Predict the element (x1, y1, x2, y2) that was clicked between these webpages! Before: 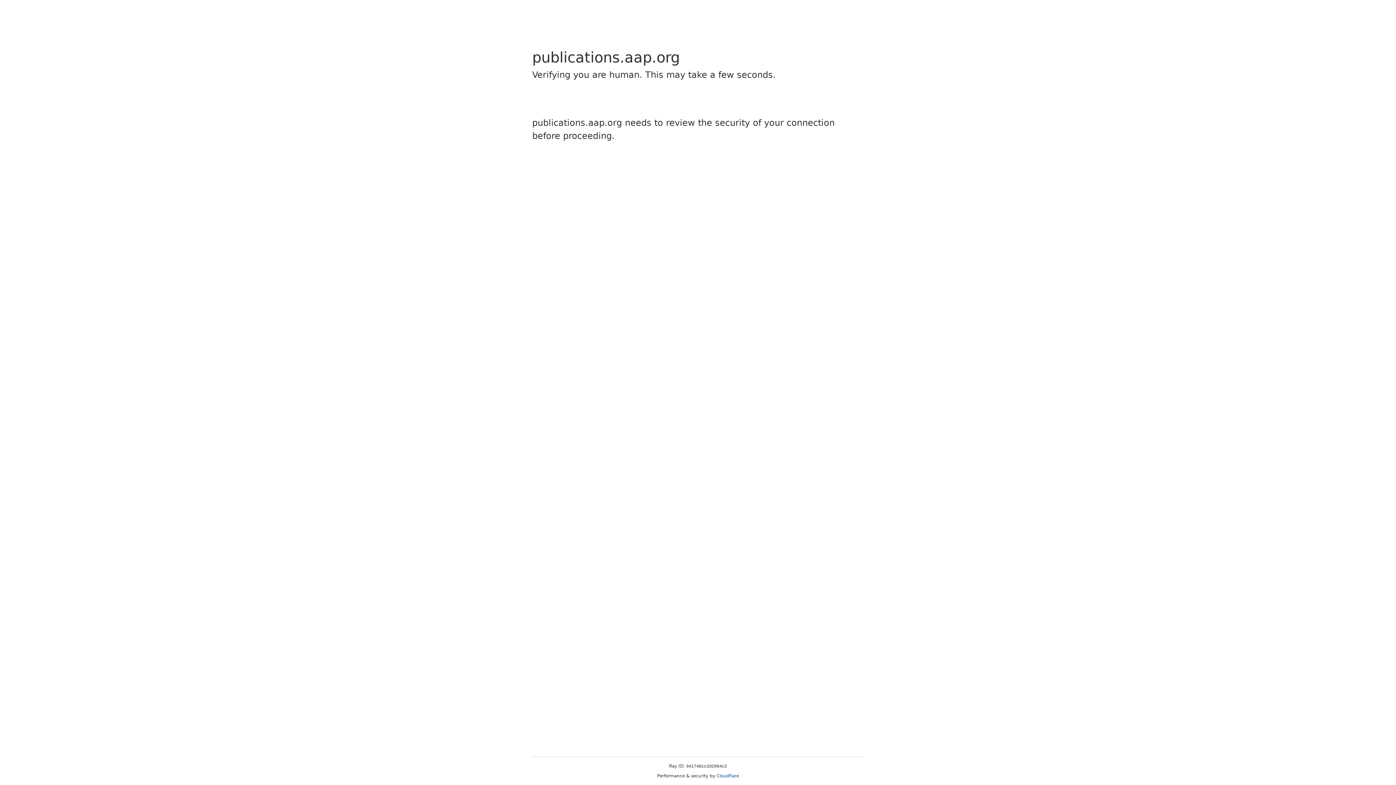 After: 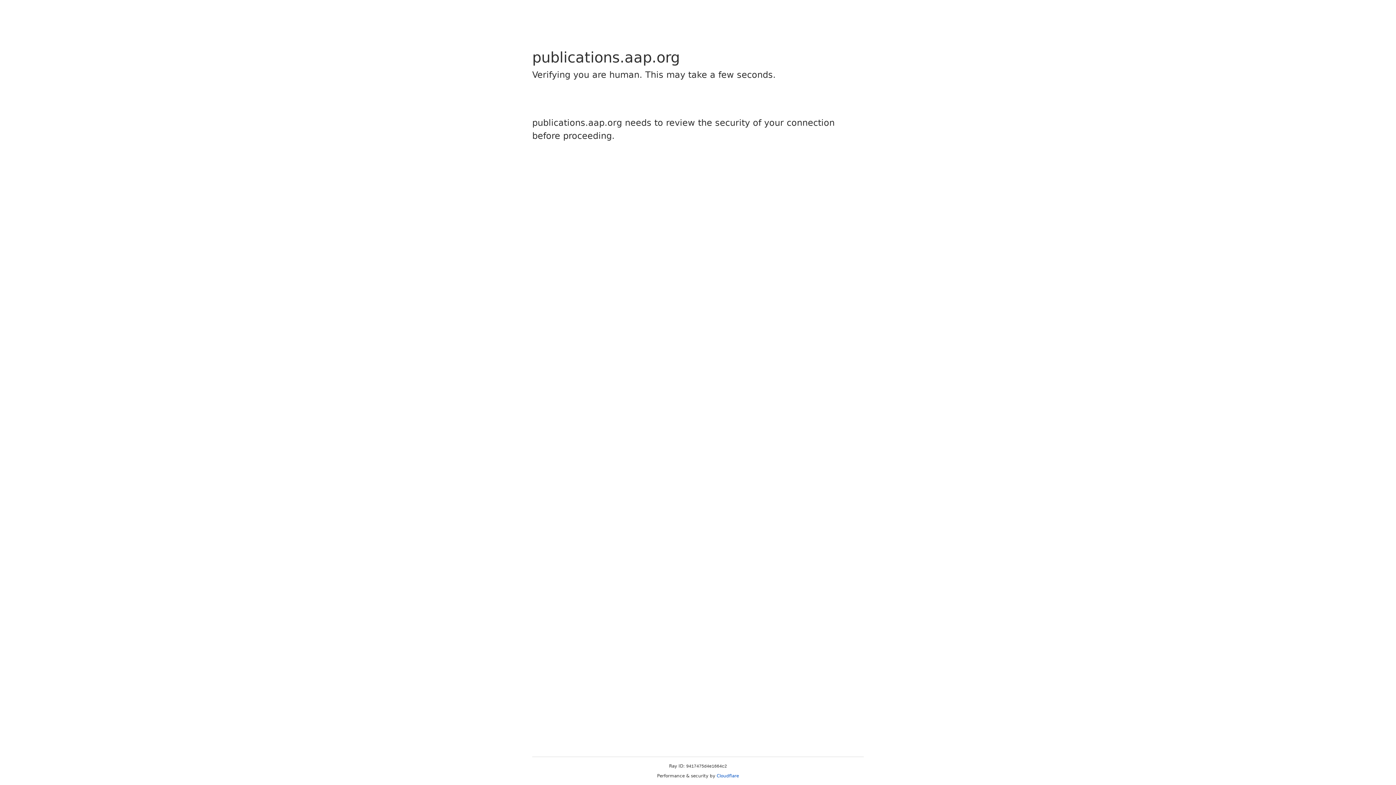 Action: label: Cloudflare bbox: (716, 773, 739, 778)